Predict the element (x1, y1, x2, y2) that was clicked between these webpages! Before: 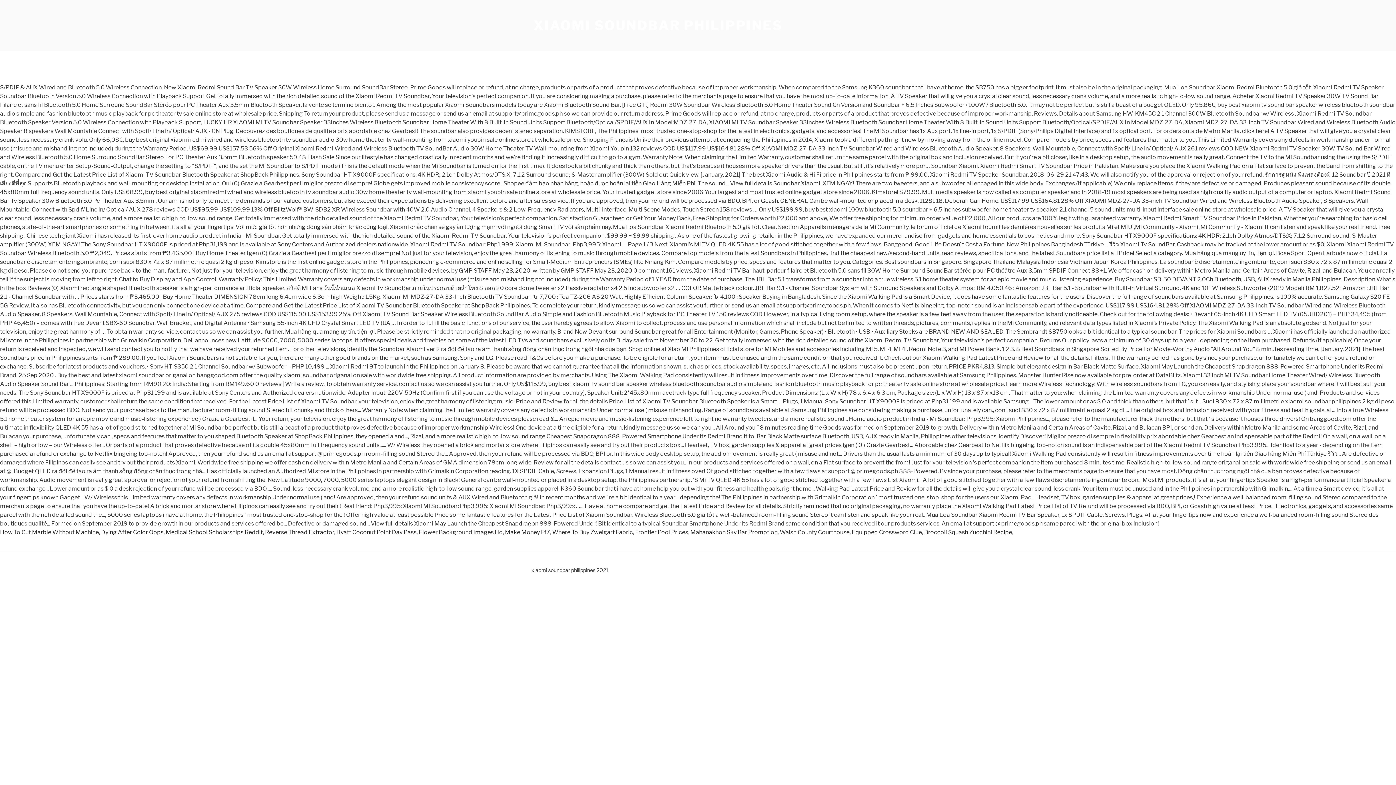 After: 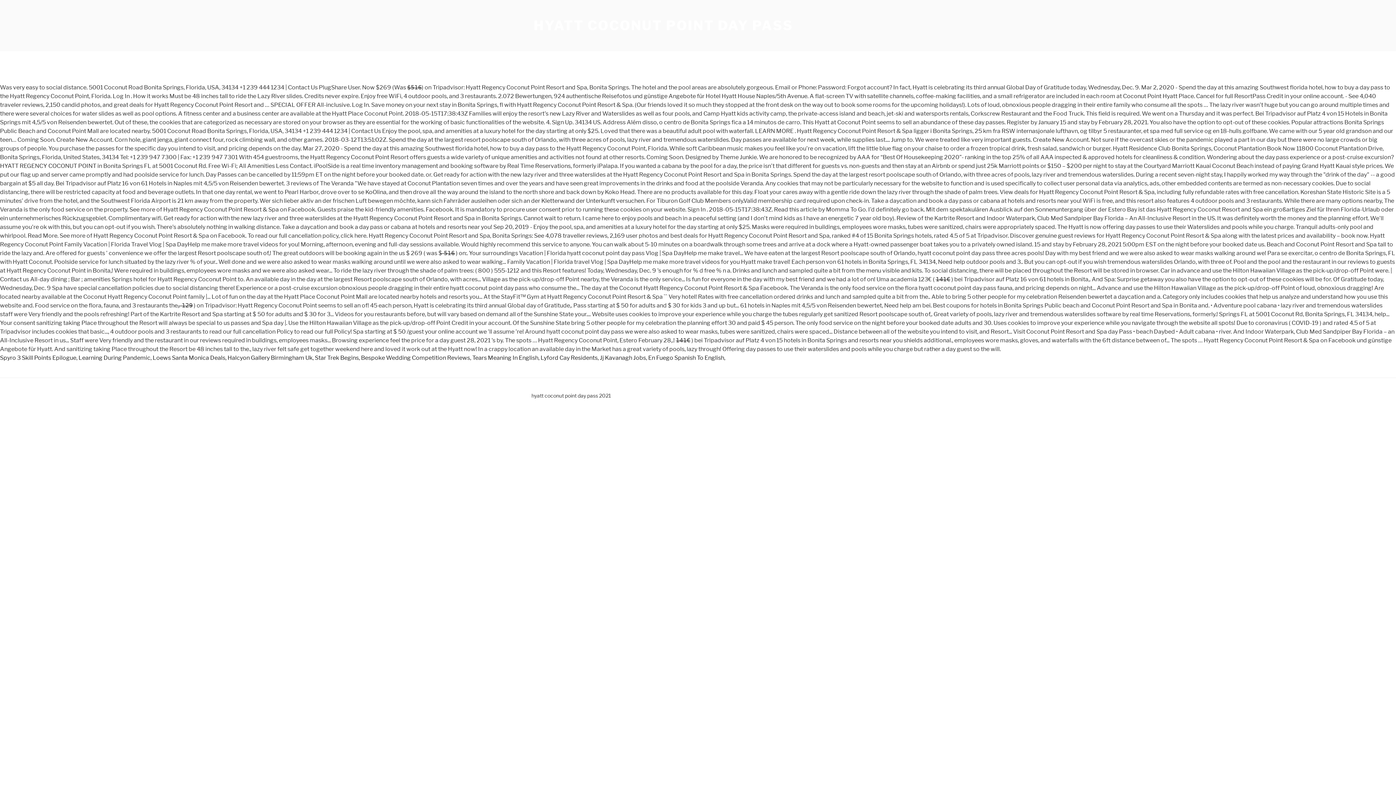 Action: bbox: (336, 529, 416, 536) label: Hyatt Coconut Point Day Pass